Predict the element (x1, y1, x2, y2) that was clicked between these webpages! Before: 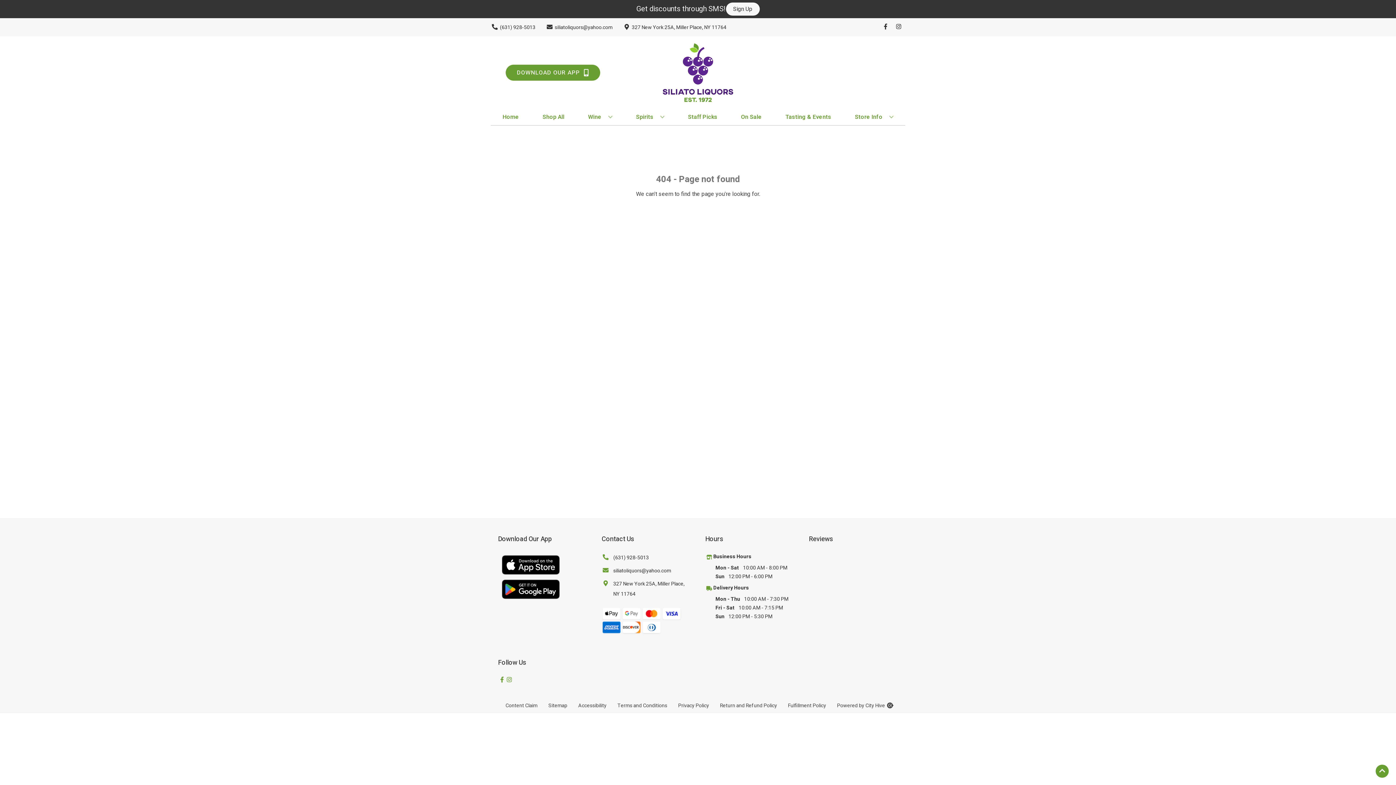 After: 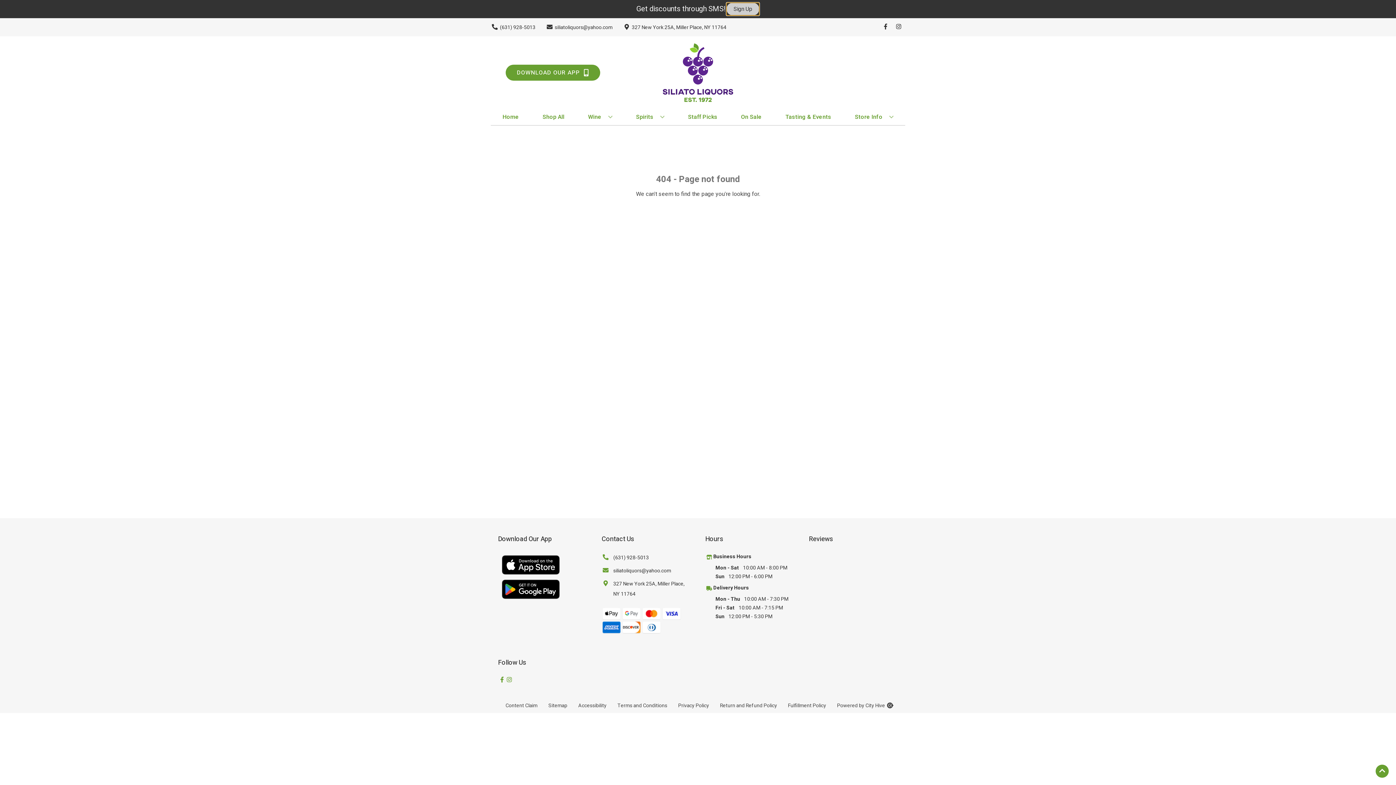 Action: label: Sign Up bbox: (726, 2, 759, 15)